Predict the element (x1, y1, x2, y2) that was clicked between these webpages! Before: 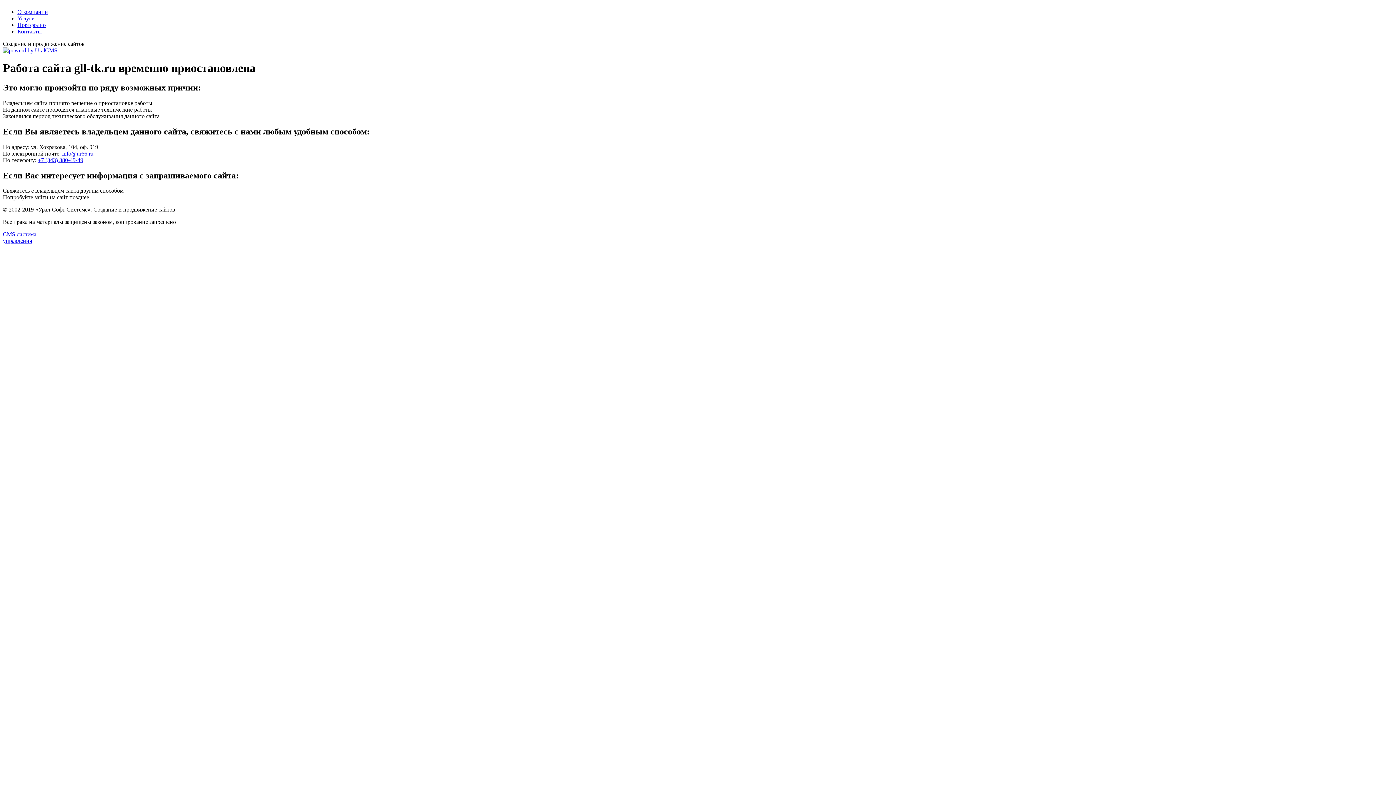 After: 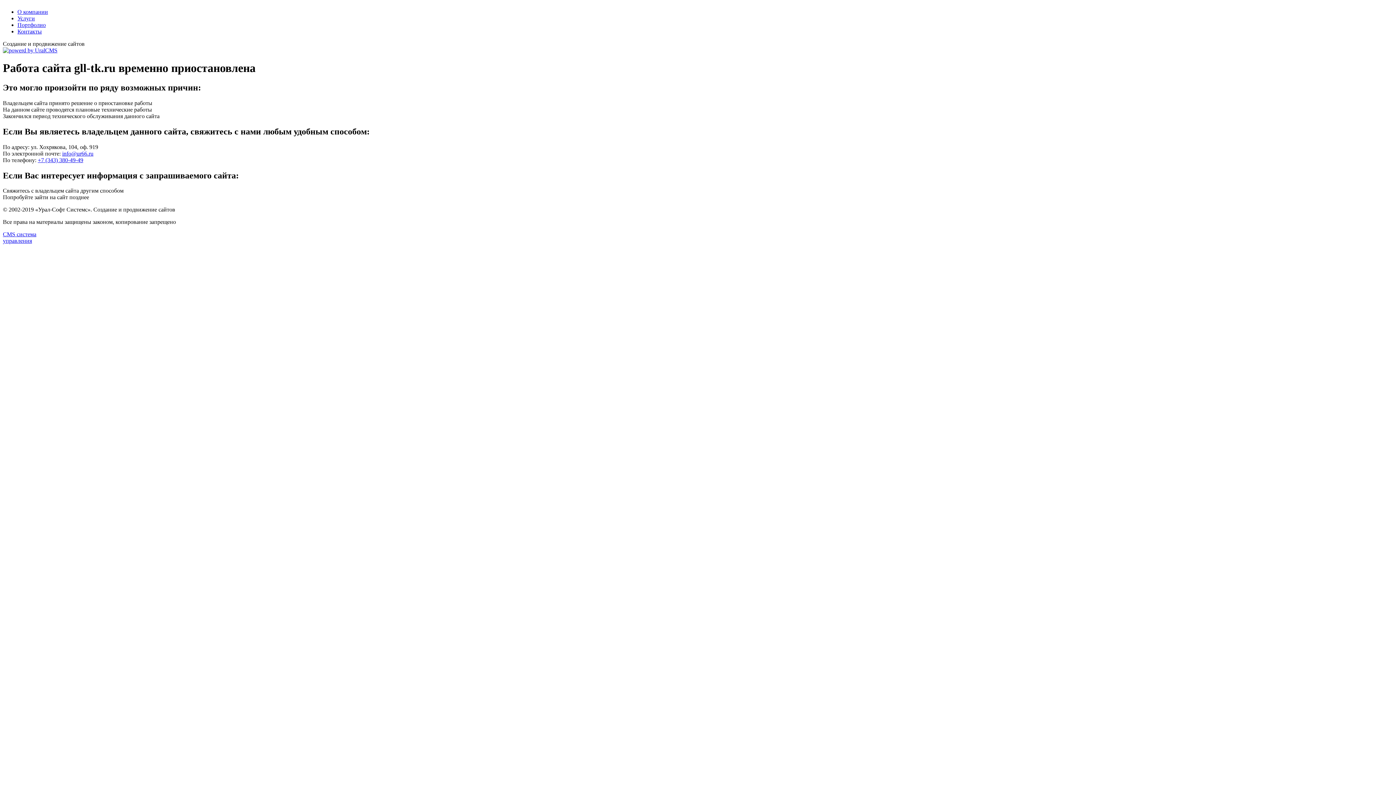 Action: label: О компании bbox: (17, 8, 48, 14)